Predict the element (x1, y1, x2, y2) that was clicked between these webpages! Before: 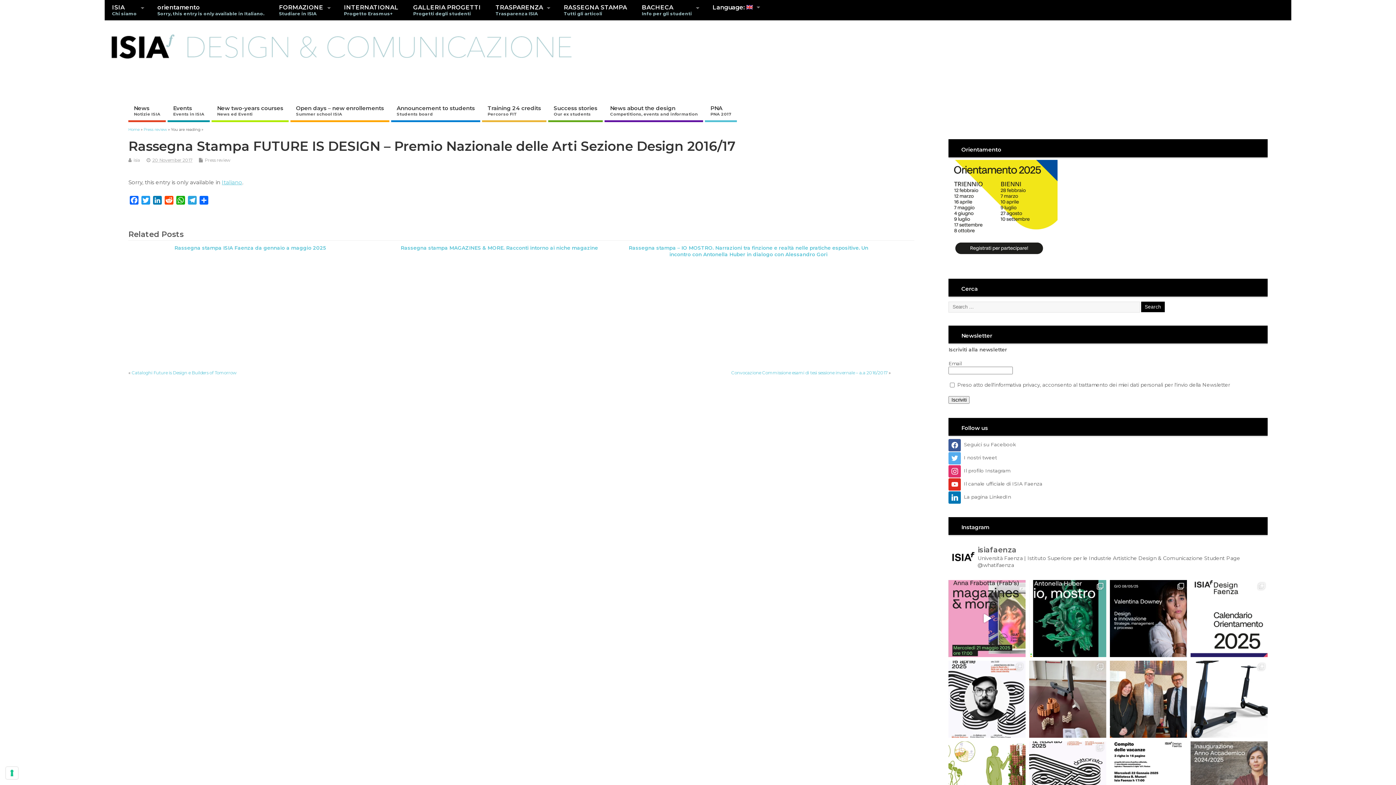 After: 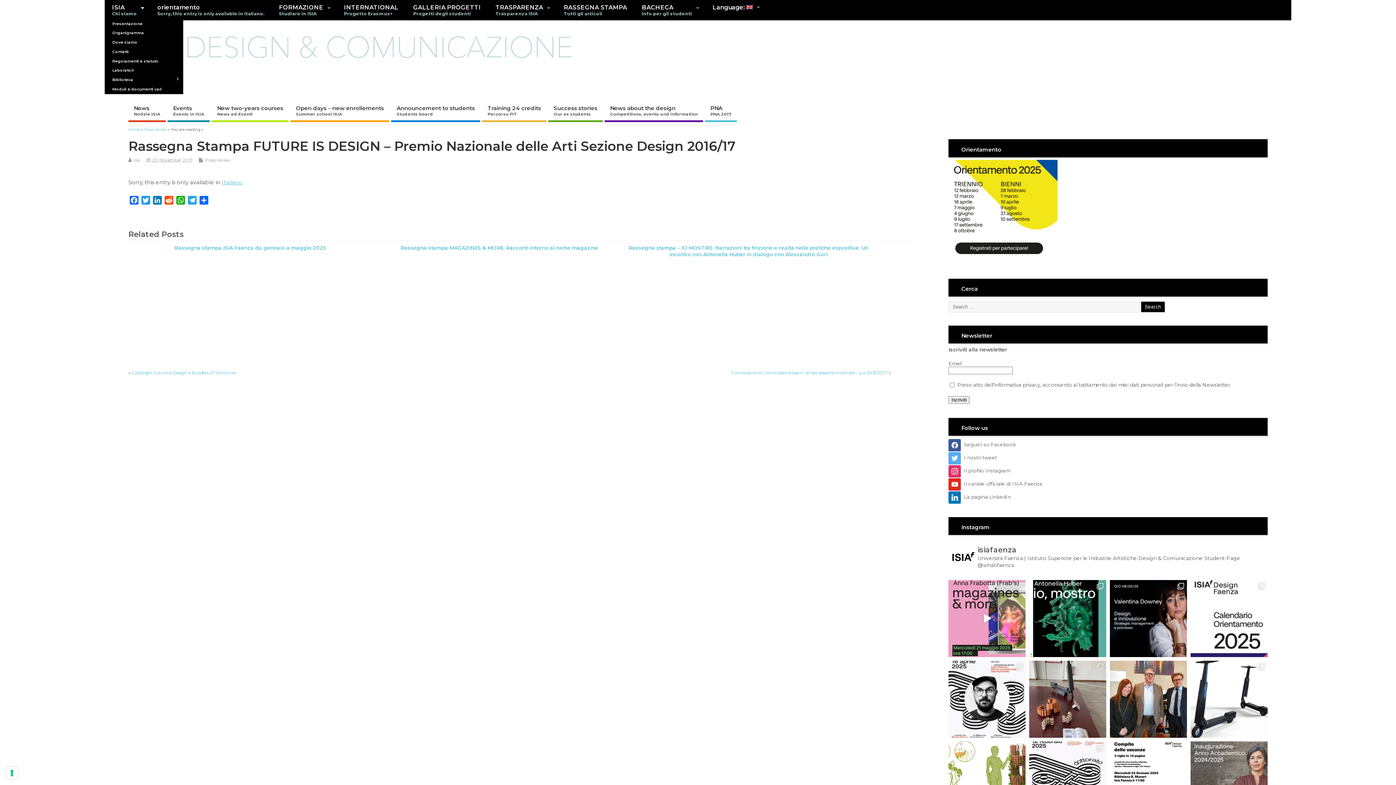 Action: bbox: (104, 0, 150, 20) label: ISIA
Chi siamo